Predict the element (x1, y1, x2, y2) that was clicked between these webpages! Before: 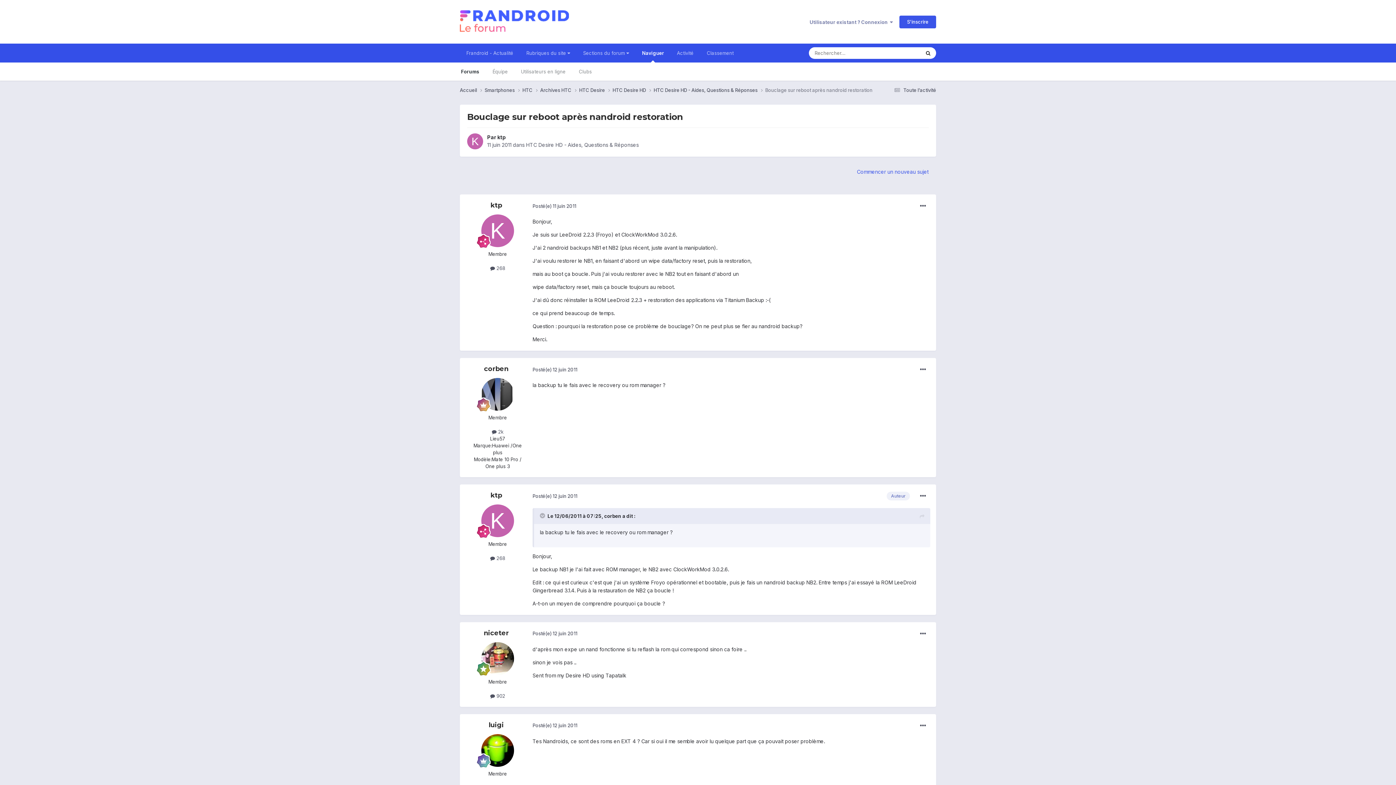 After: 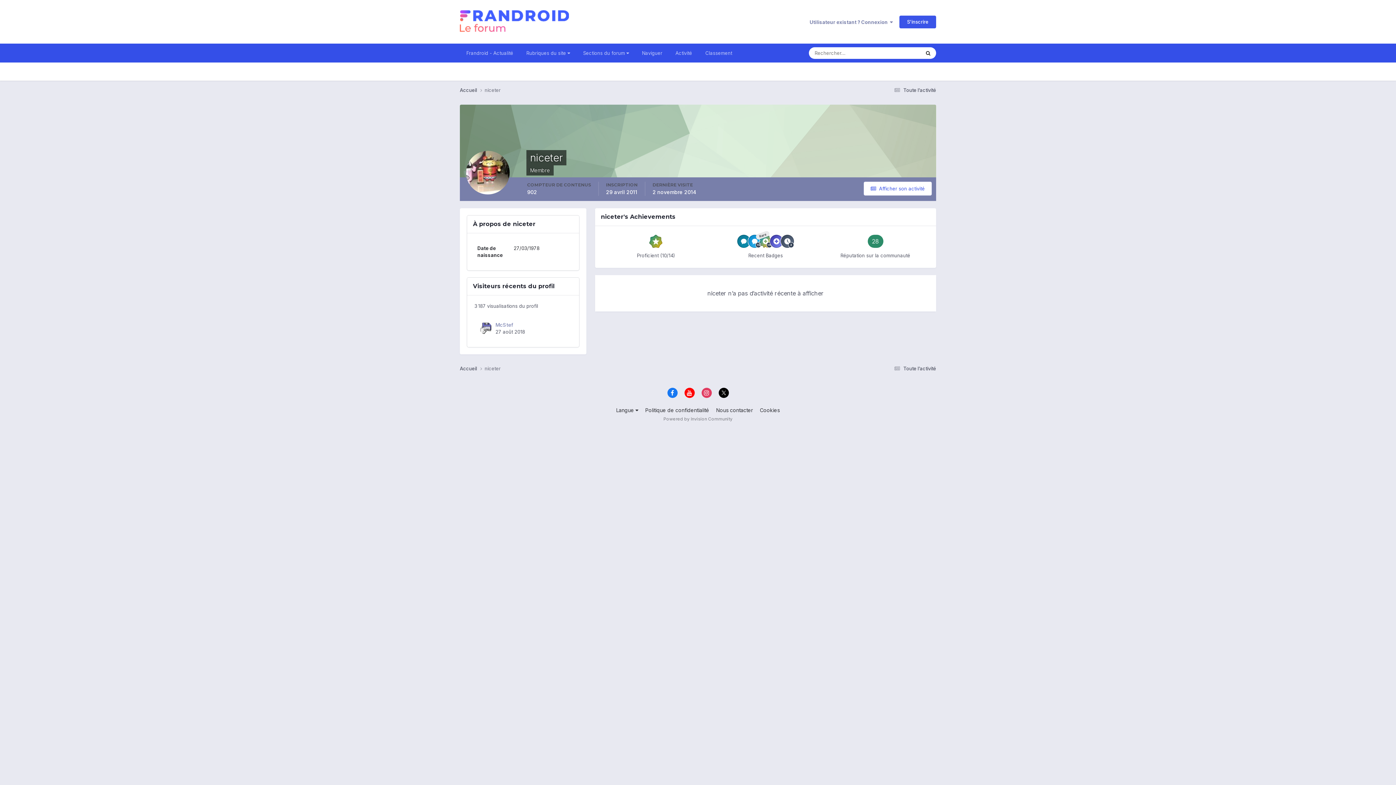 Action: bbox: (481, 642, 514, 675)